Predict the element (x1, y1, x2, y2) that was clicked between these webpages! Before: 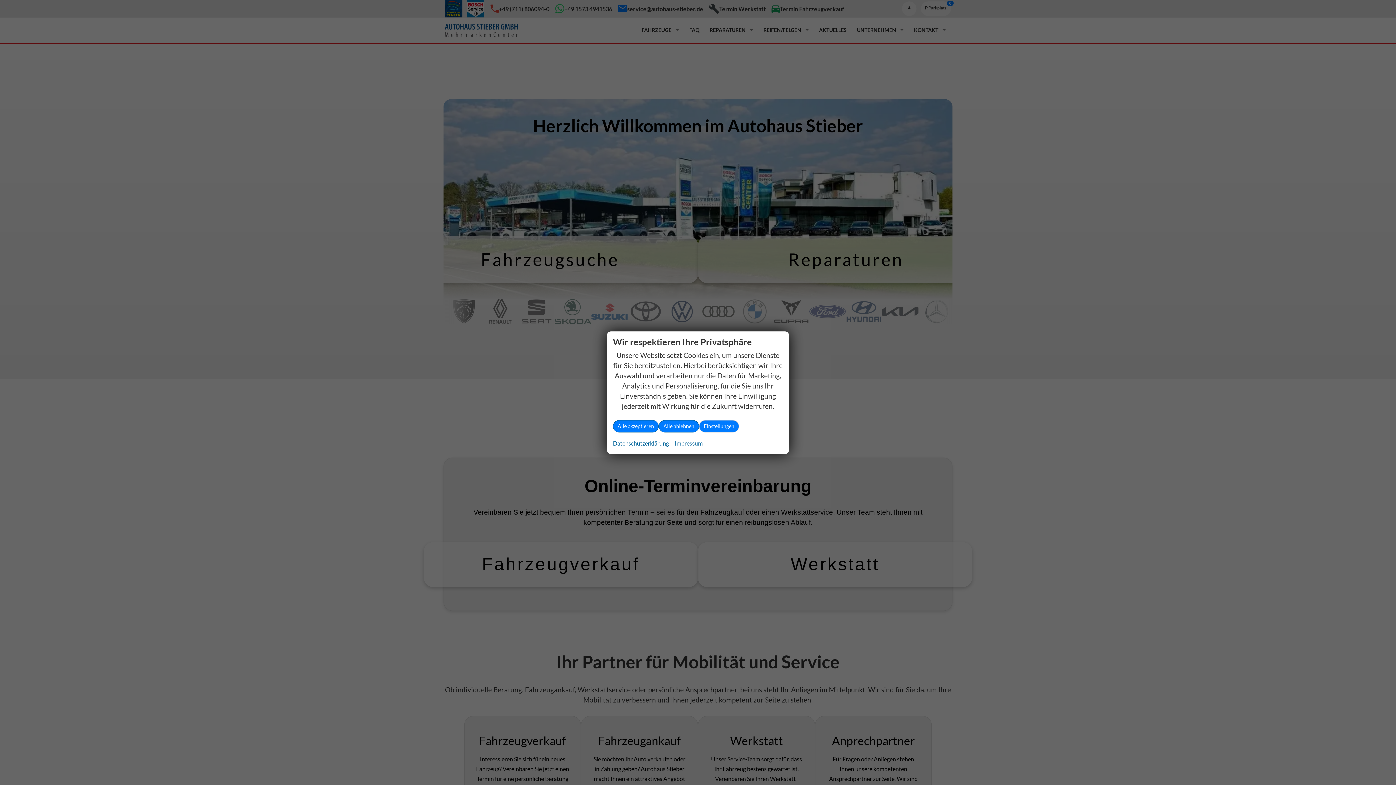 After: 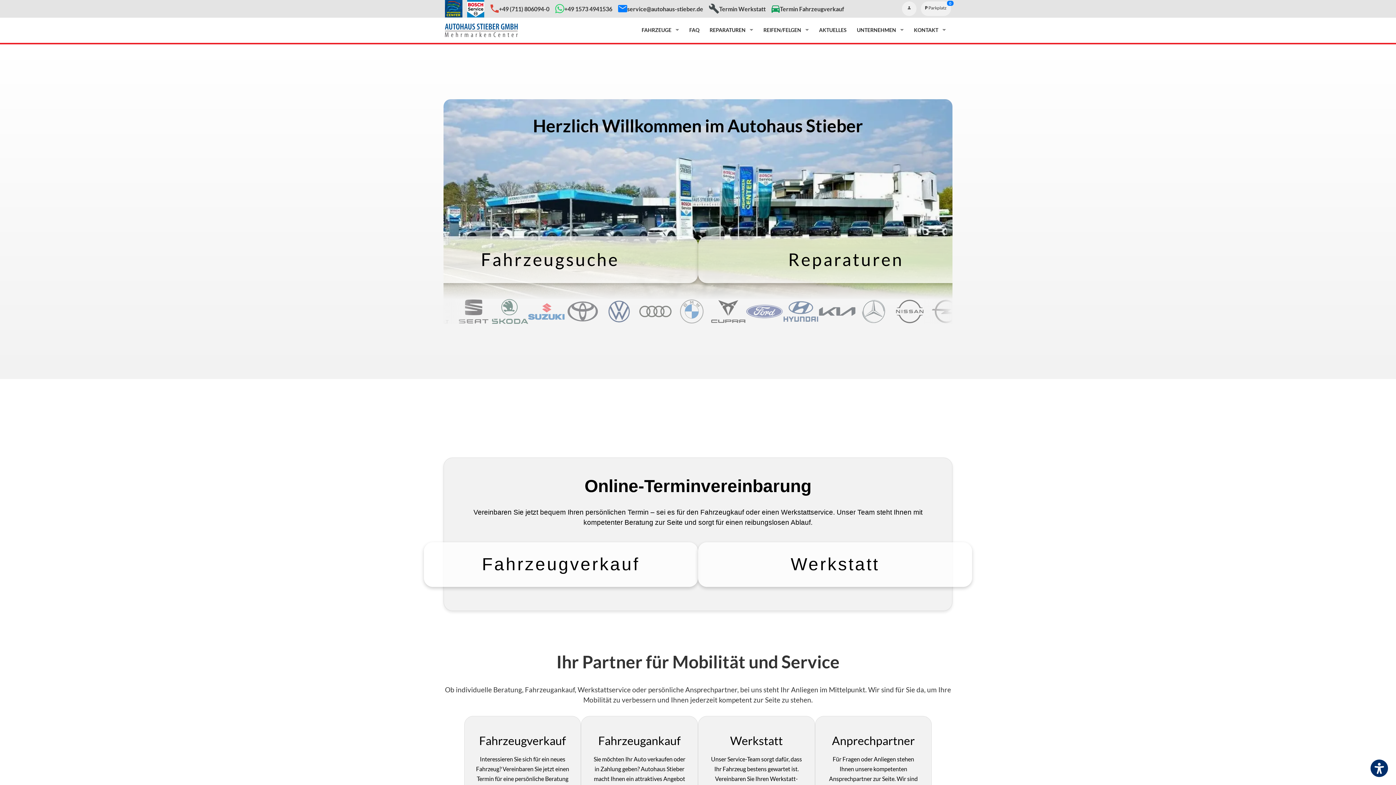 Action: bbox: (613, 420, 658, 432) label: Alle akzeptieren